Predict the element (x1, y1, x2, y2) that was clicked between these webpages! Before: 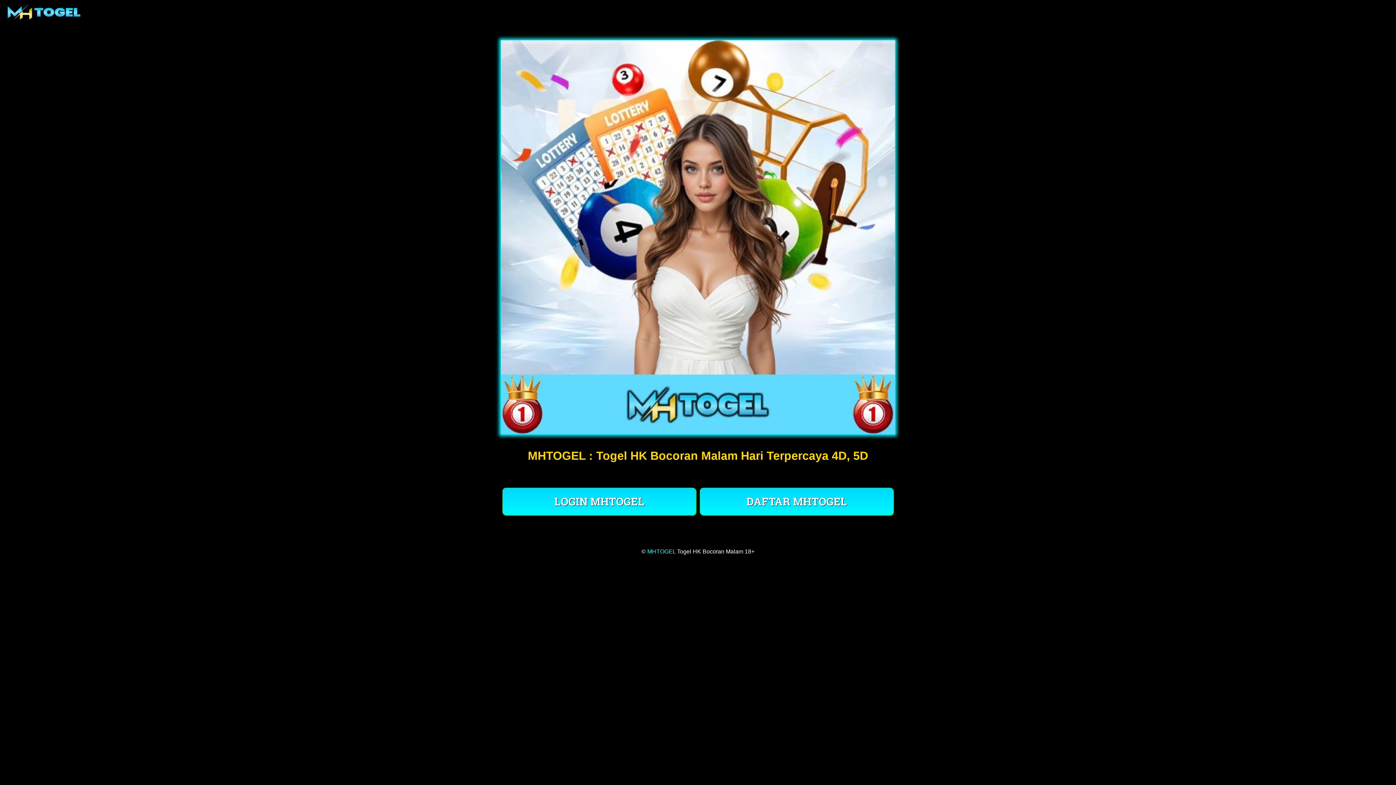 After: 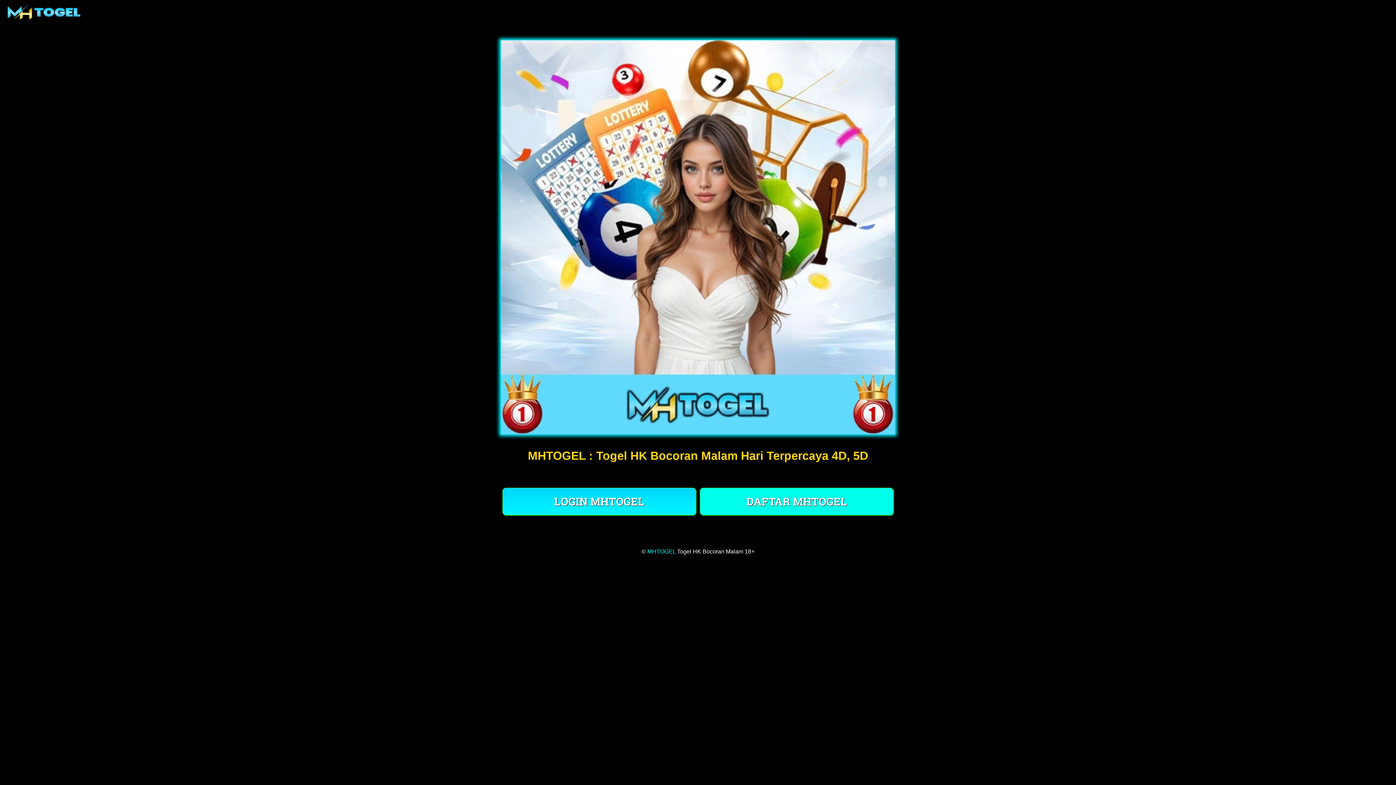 Action: bbox: (700, 488, 893, 515) label: DAFTAR MHTOGEL